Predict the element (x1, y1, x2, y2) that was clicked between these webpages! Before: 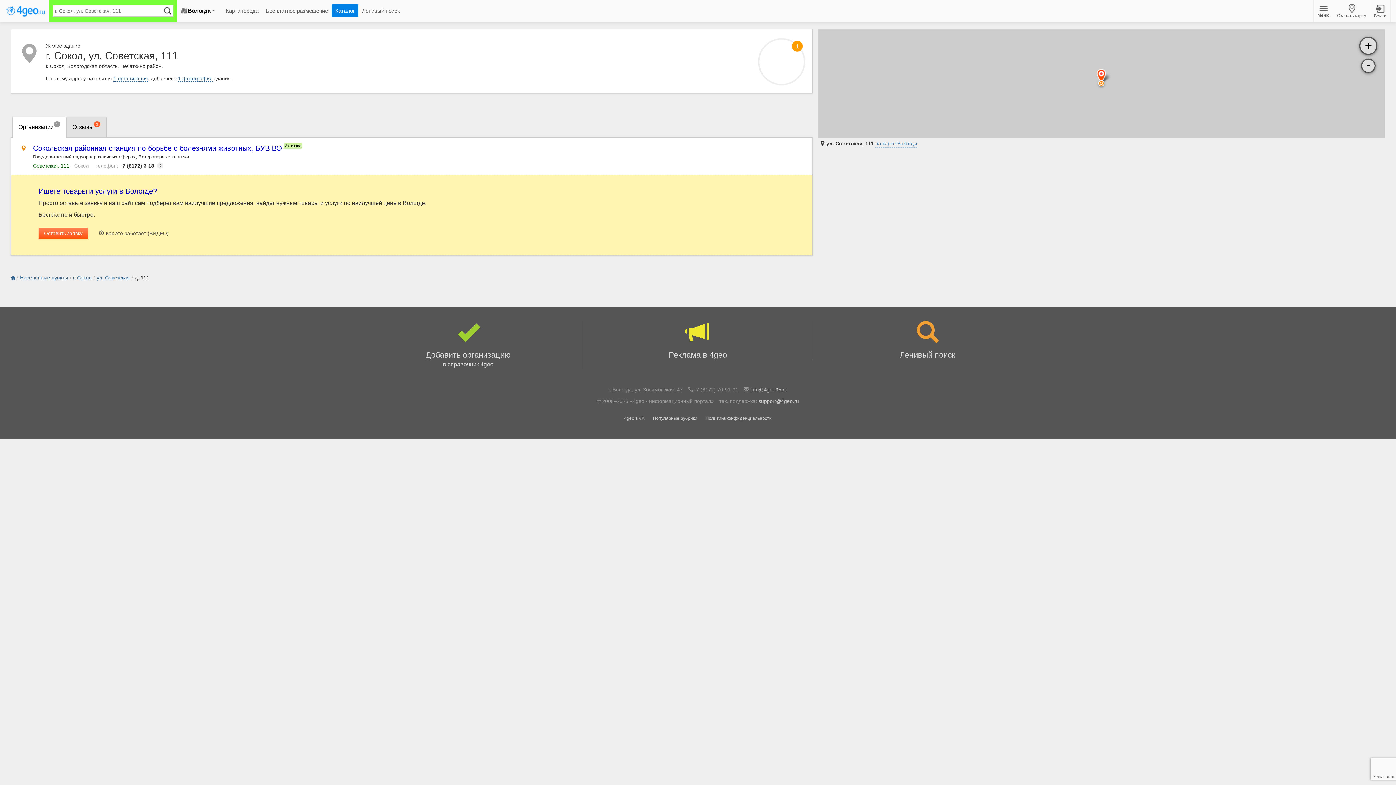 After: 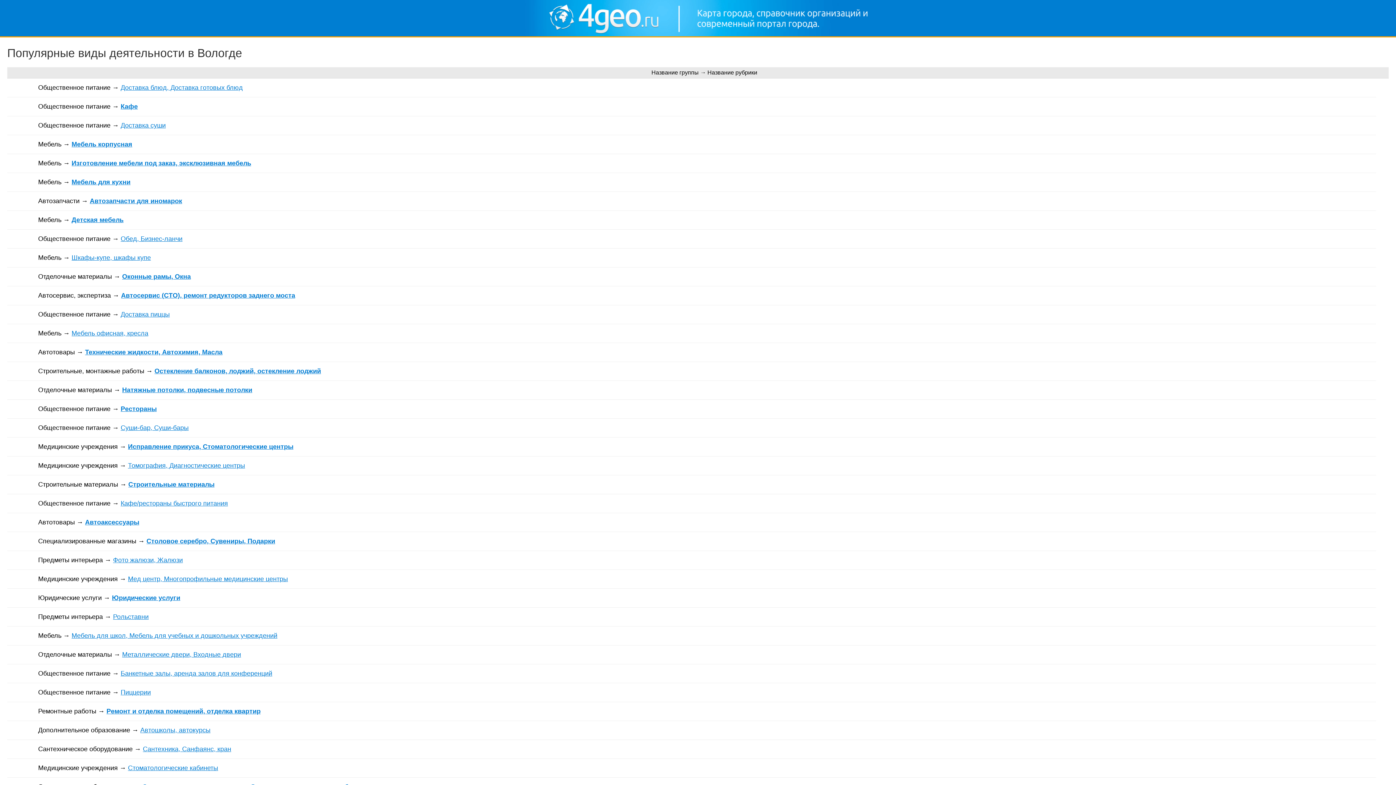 Action: bbox: (653, 416, 697, 421) label: Популярные рубрики